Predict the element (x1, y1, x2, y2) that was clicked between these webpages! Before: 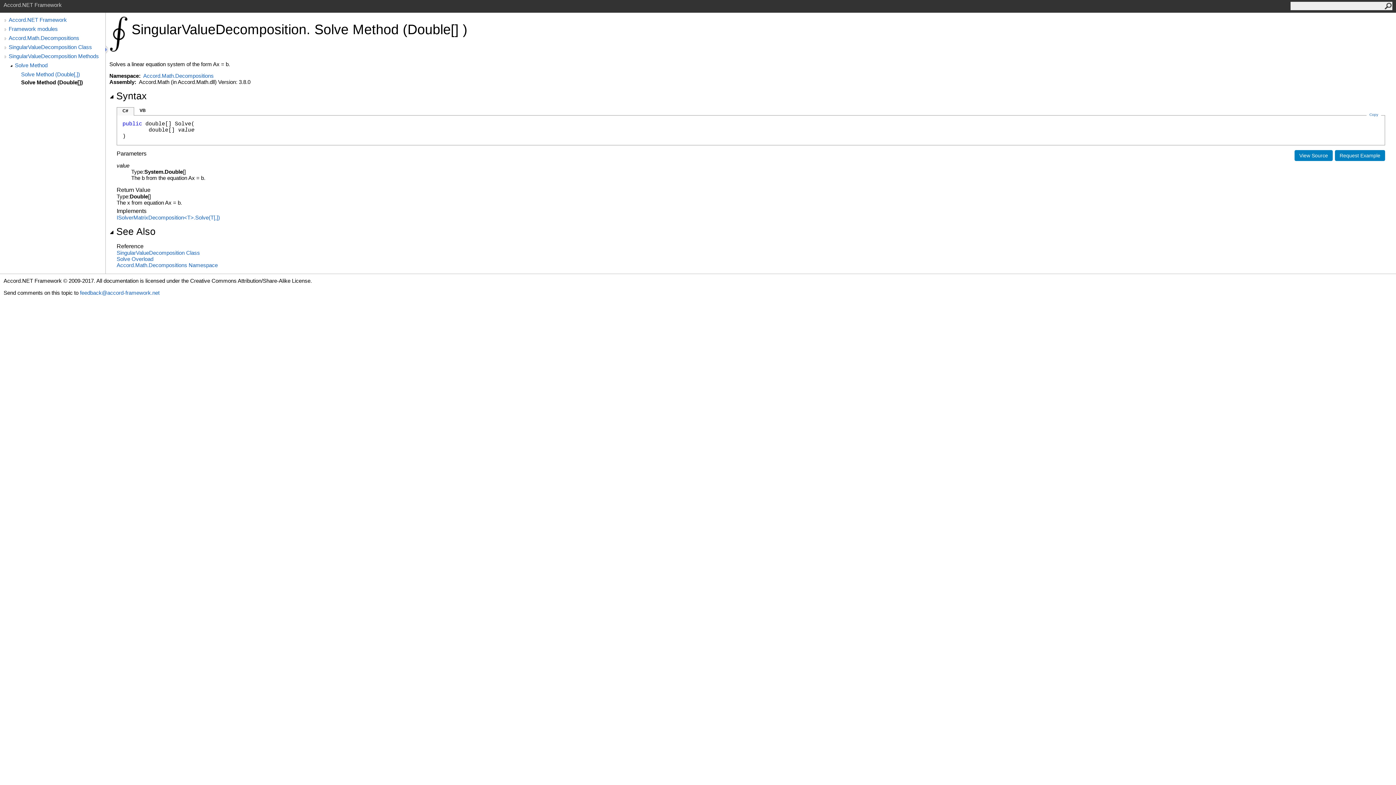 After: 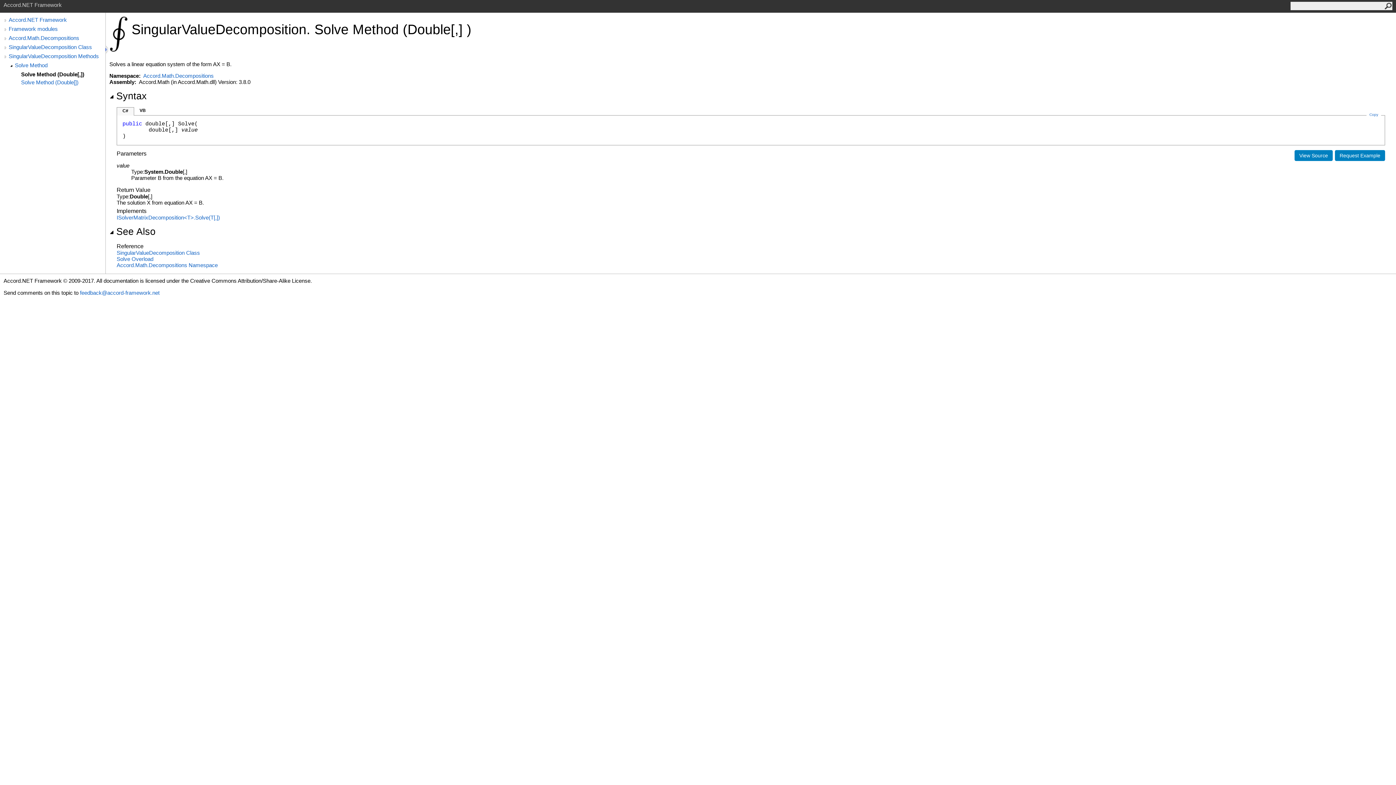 Action: bbox: (21, 71, 105, 77) label: Solve Method (Double[,])